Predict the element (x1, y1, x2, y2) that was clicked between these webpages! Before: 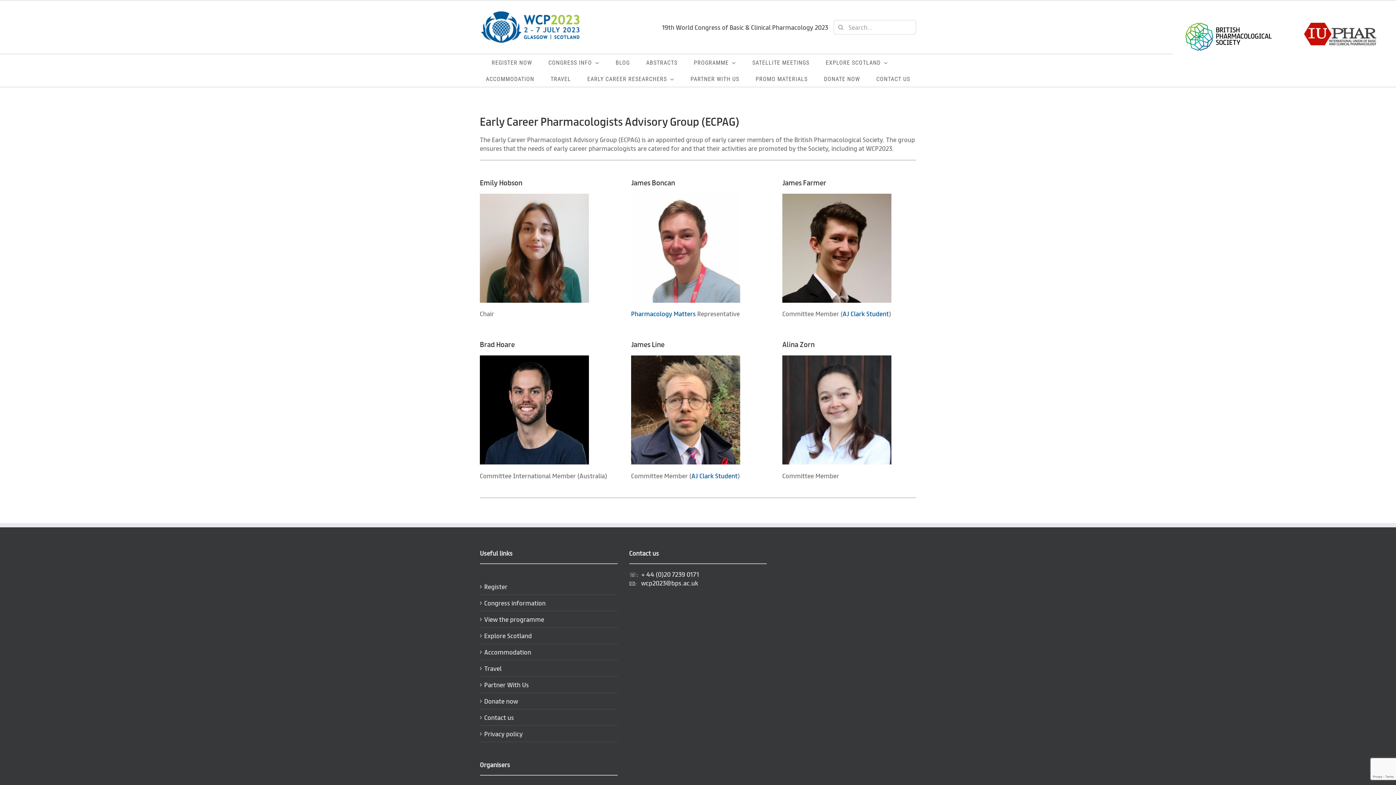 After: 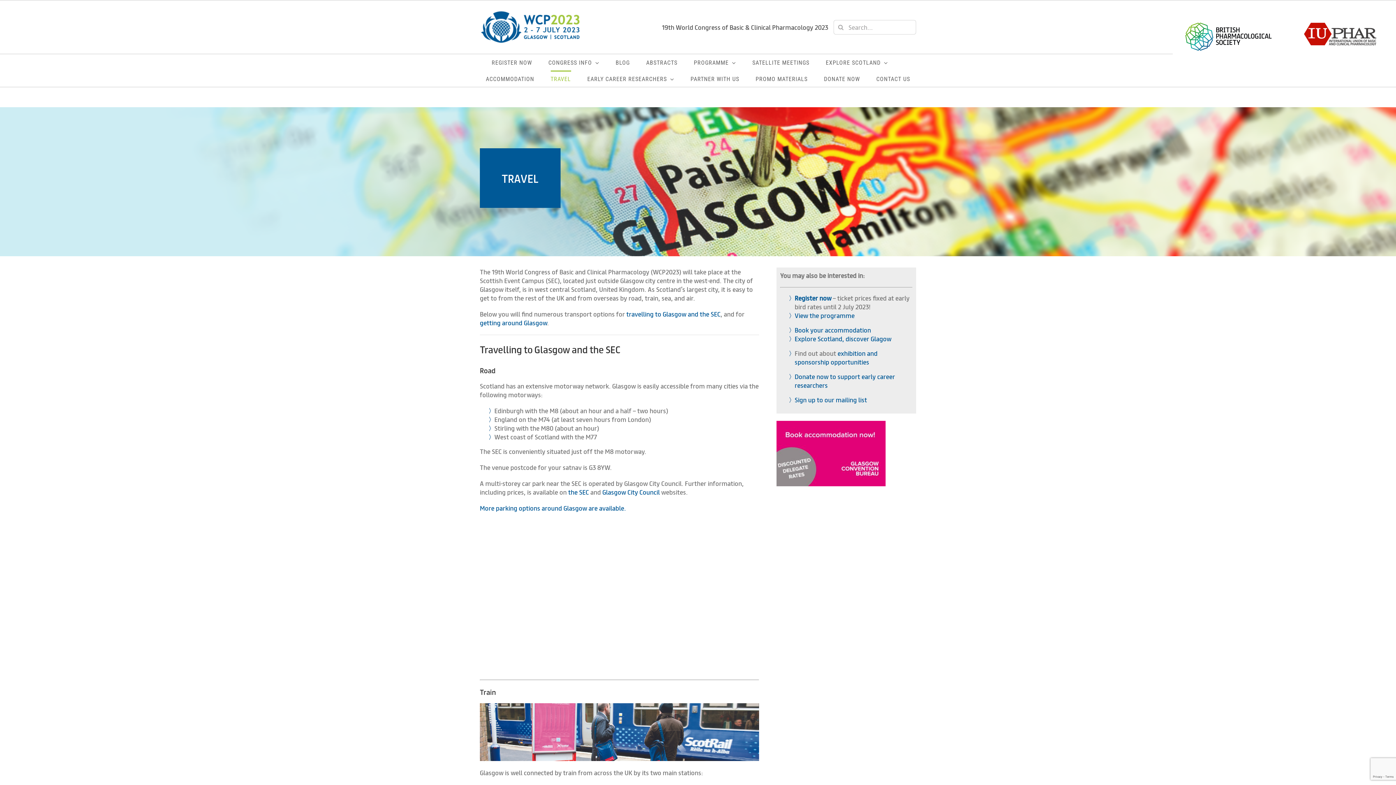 Action: bbox: (484, 664, 614, 673) label: Travel